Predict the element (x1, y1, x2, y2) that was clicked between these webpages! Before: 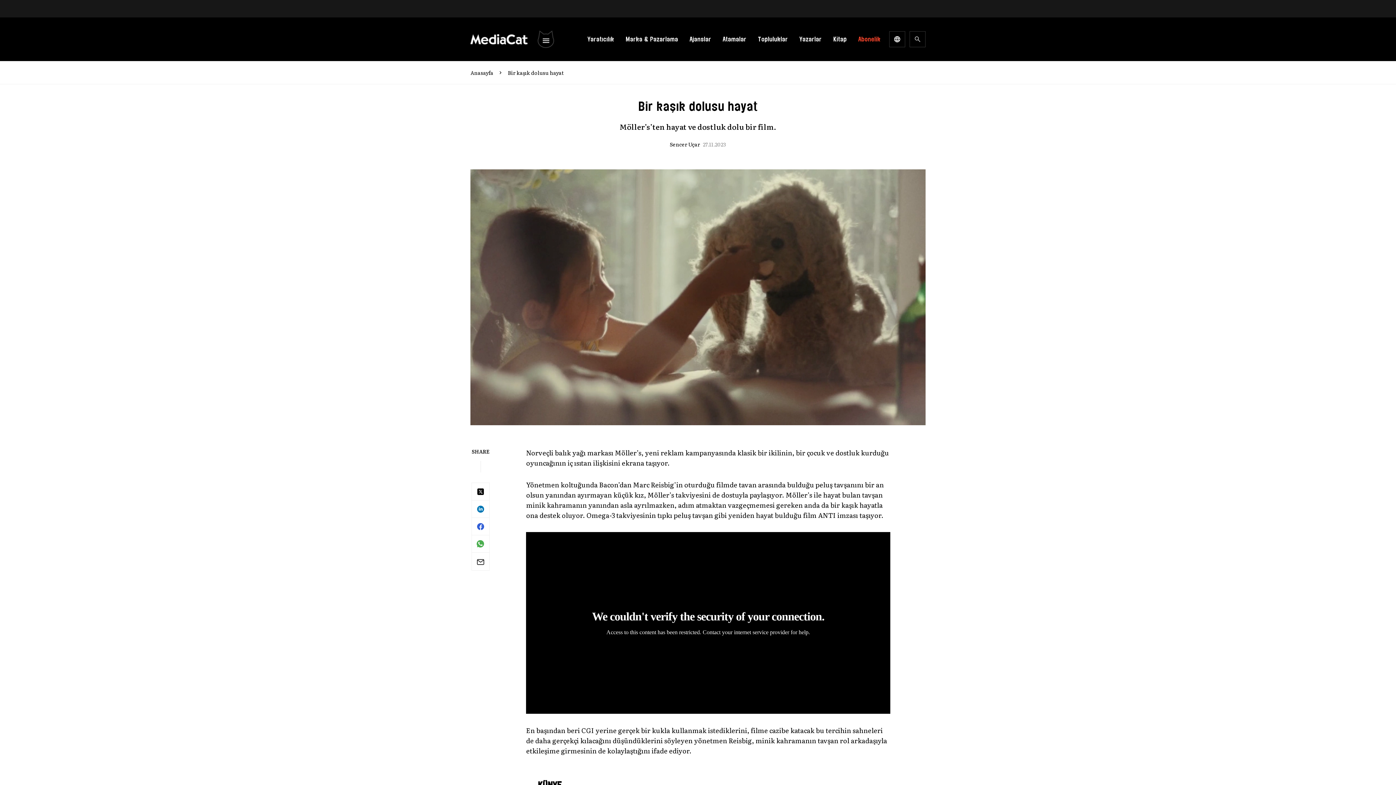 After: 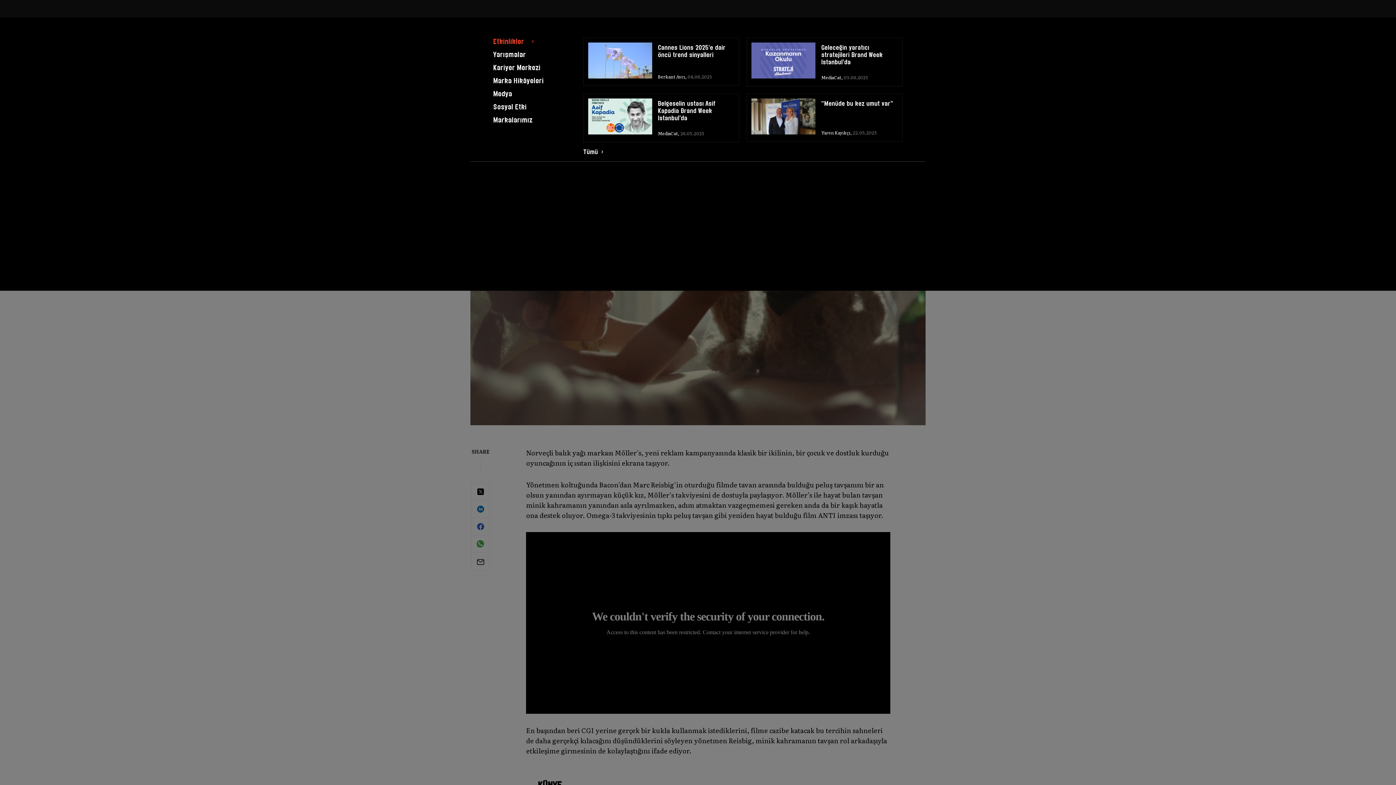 Action: bbox: (535, 30, 561, 48)